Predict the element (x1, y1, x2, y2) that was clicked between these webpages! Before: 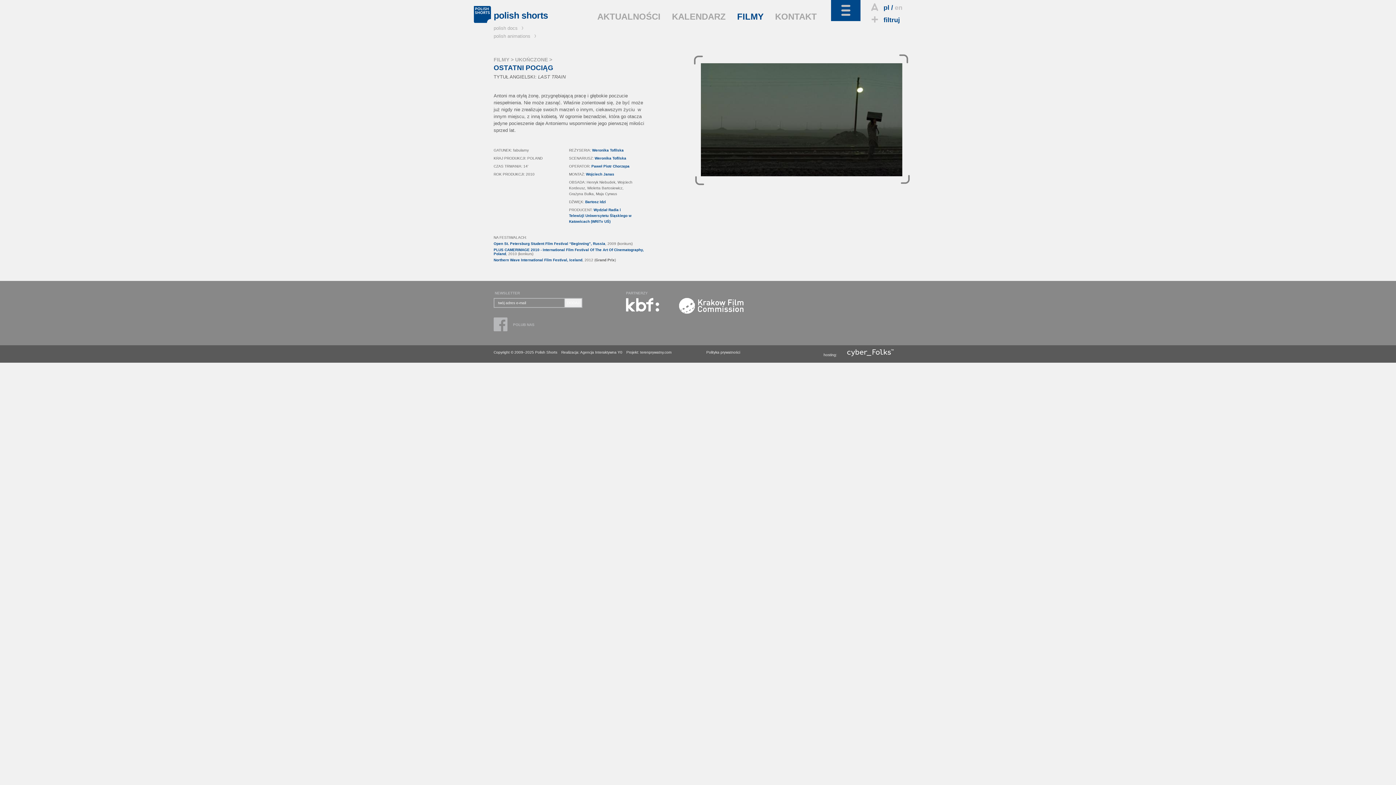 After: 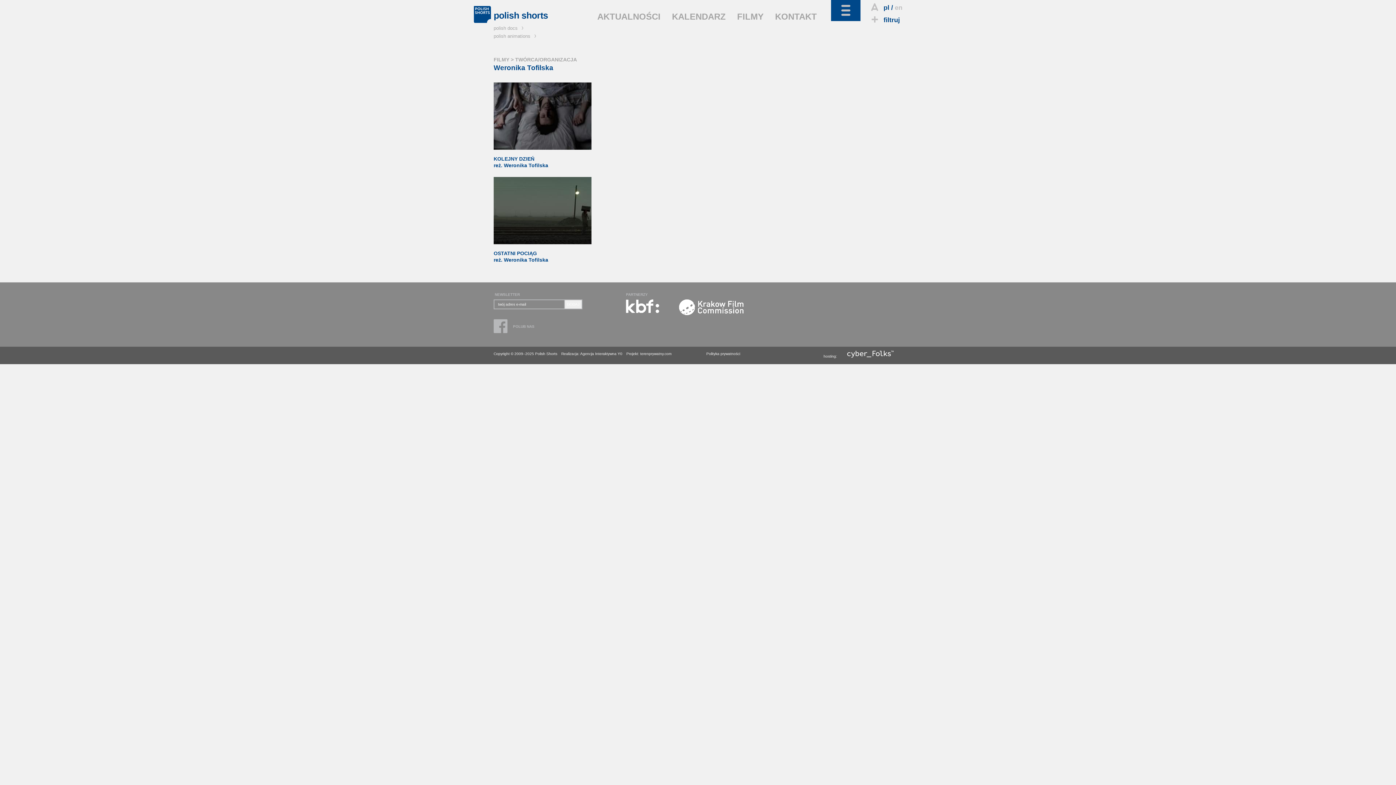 Action: label: Weronika Tofilska bbox: (592, 148, 623, 152)